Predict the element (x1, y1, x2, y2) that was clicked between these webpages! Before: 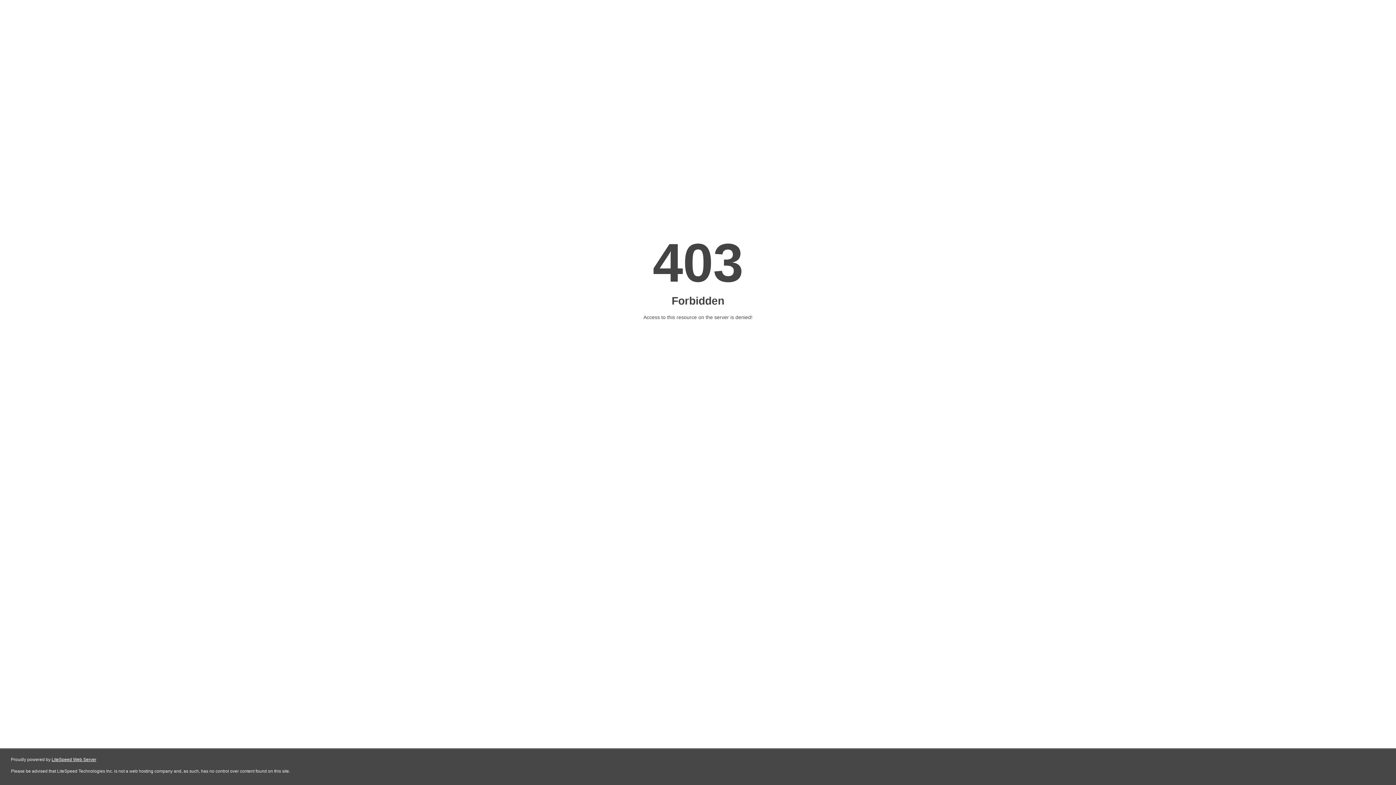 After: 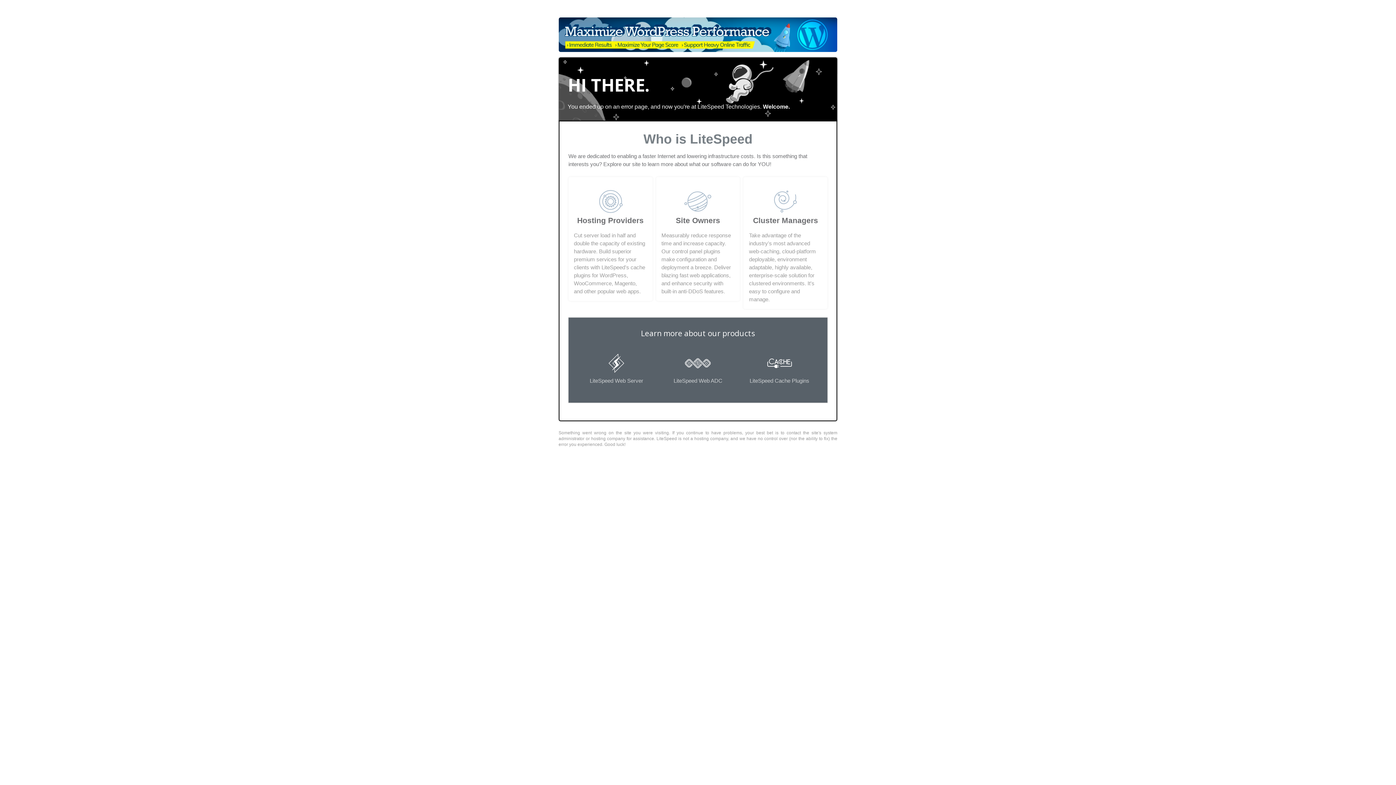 Action: label: LiteSpeed Web Server bbox: (51, 757, 96, 762)